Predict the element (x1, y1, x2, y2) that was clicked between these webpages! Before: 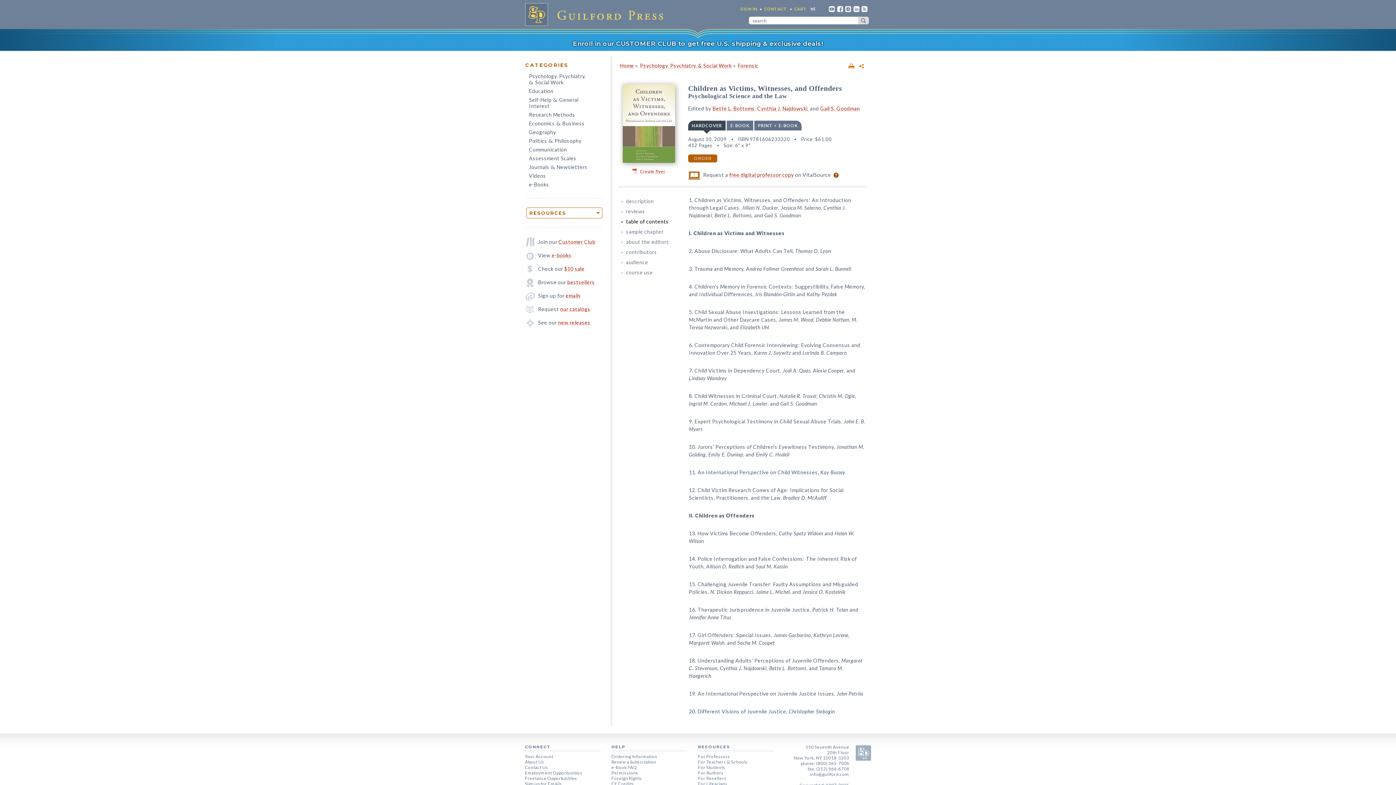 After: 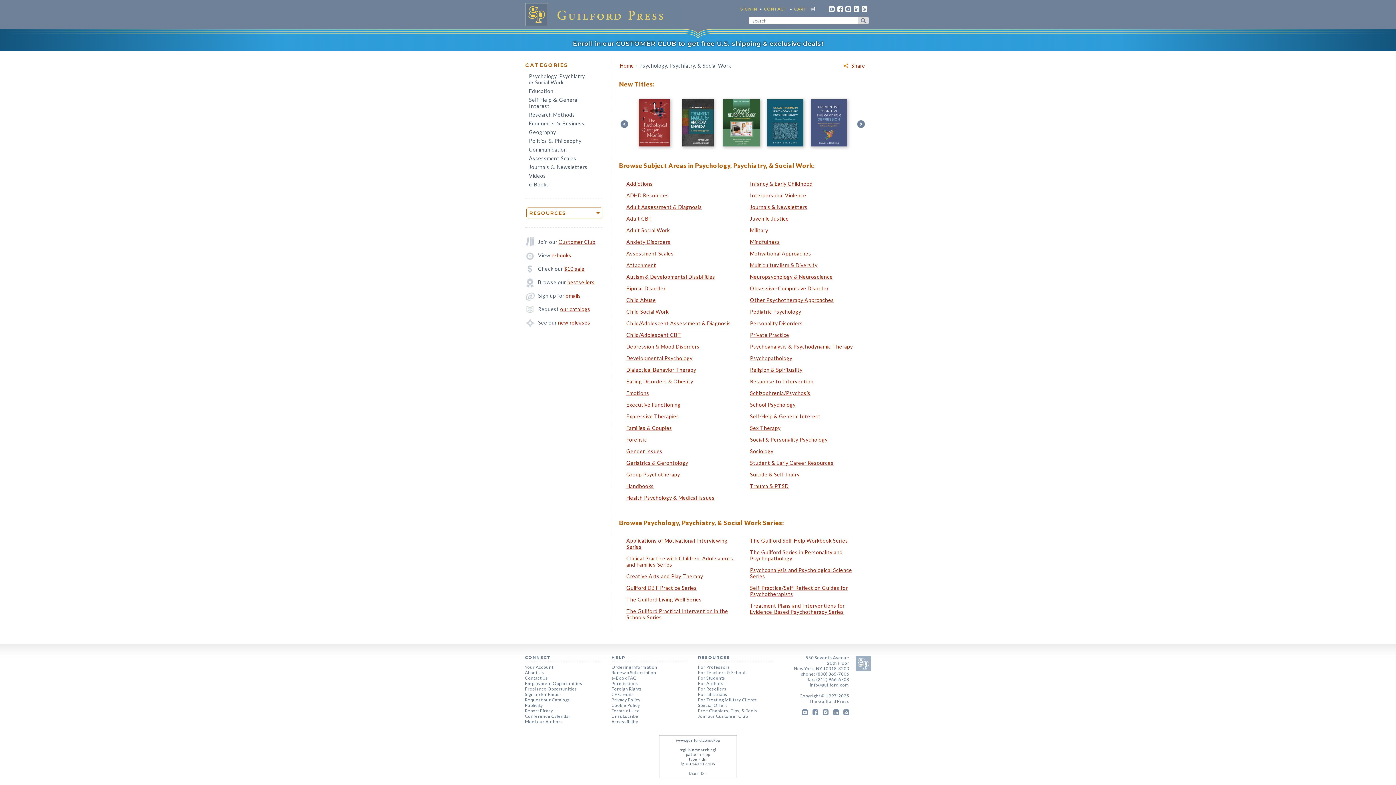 Action: bbox: (640, 62, 732, 68) label: Psychology, Psychiatry, & Social Work